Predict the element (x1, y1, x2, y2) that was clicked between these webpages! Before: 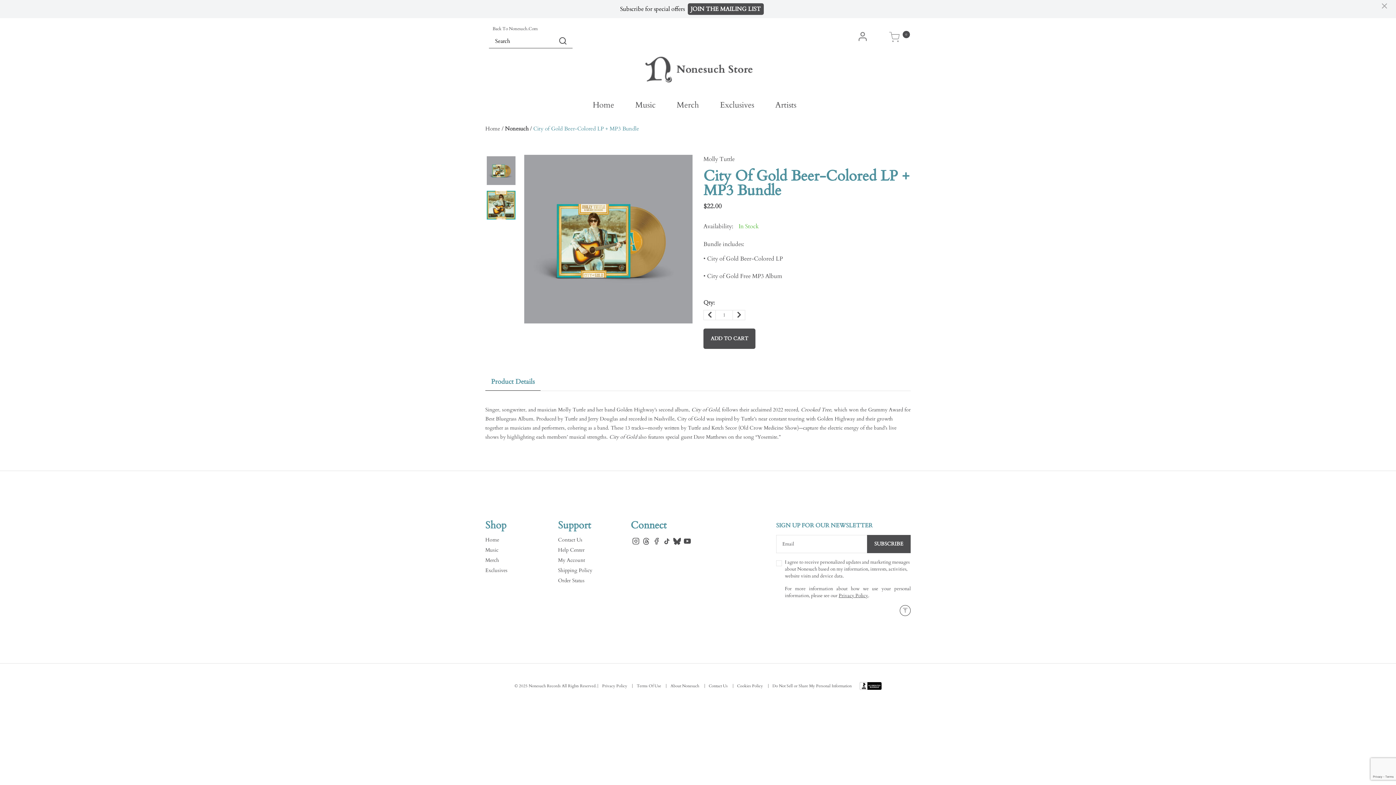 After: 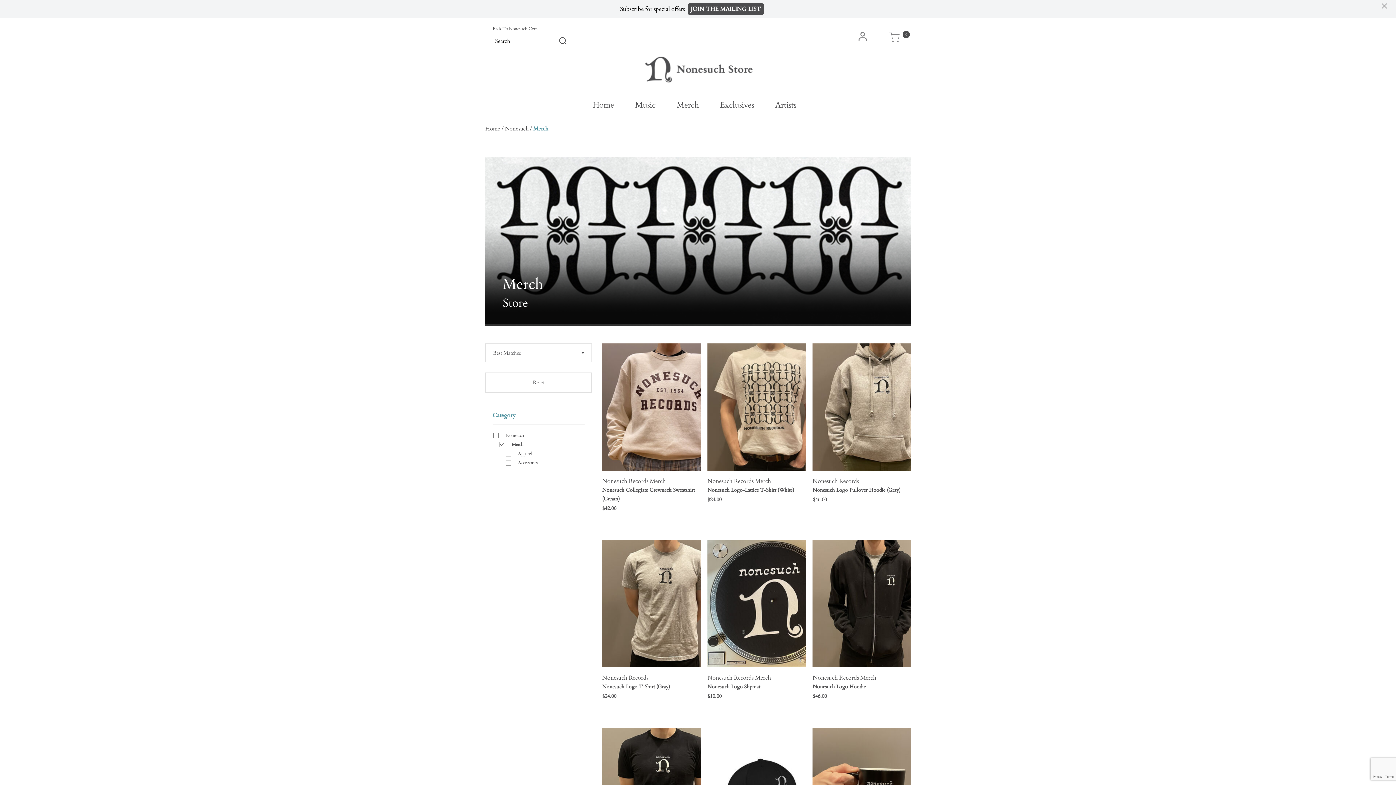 Action: label: Merch bbox: (485, 557, 499, 564)